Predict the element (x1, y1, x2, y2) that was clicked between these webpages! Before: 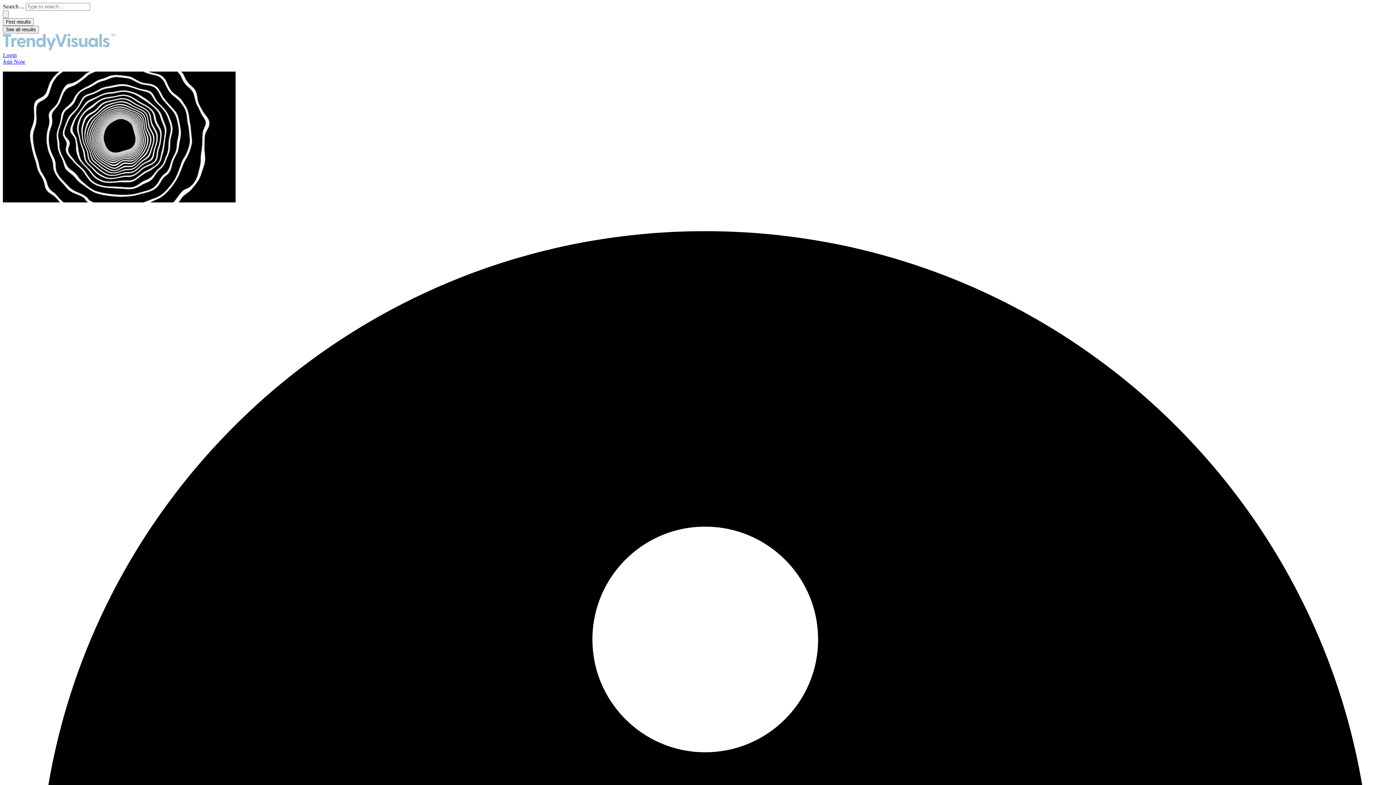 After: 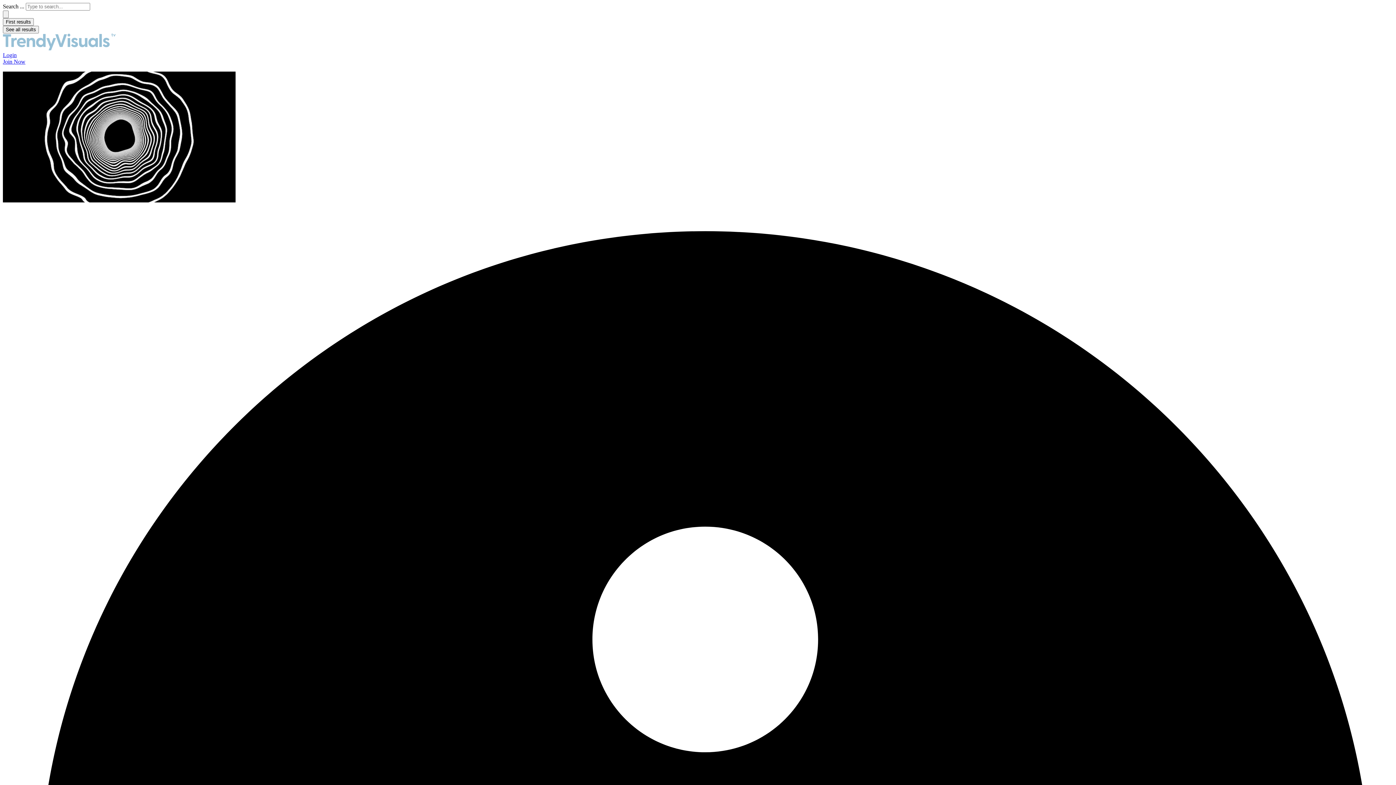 Action: label: Join Now bbox: (2, 58, 25, 64)